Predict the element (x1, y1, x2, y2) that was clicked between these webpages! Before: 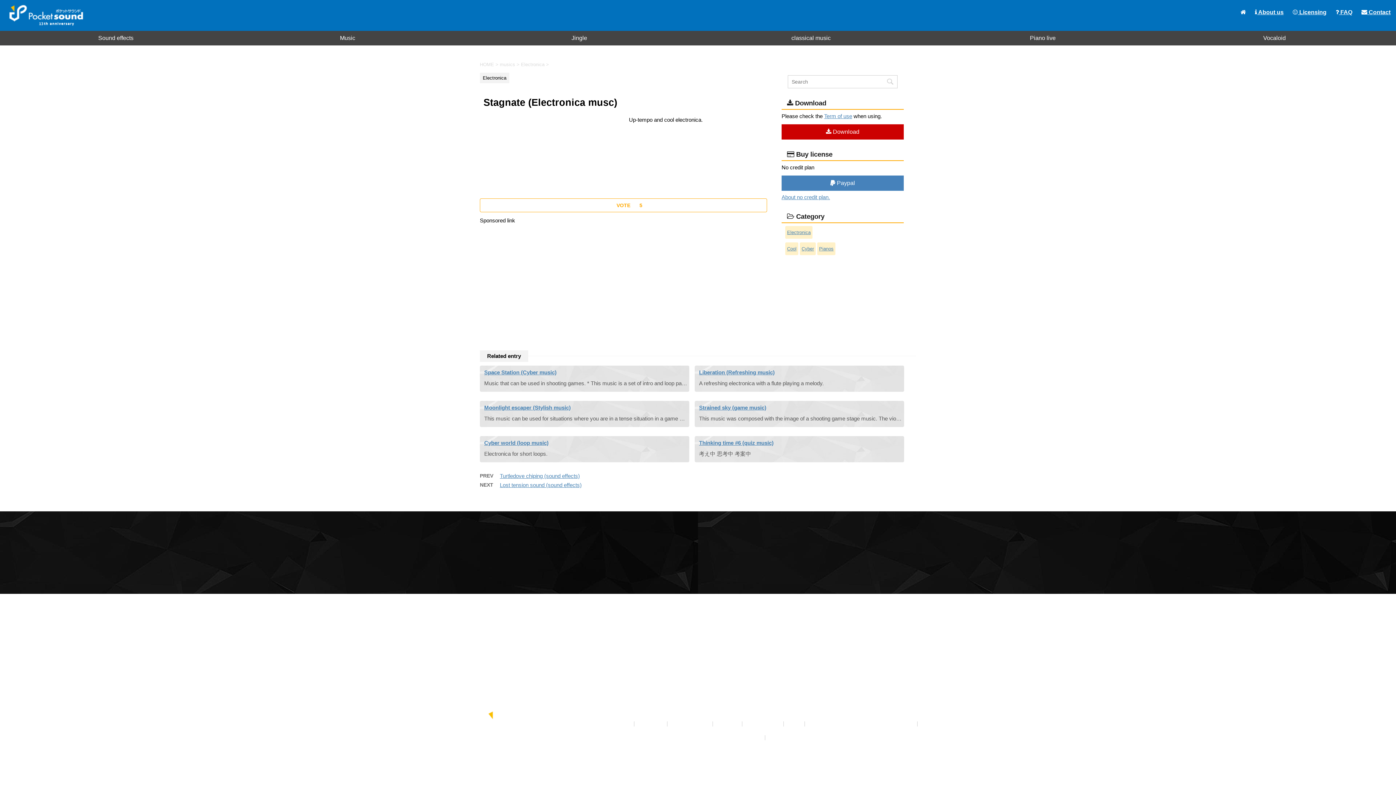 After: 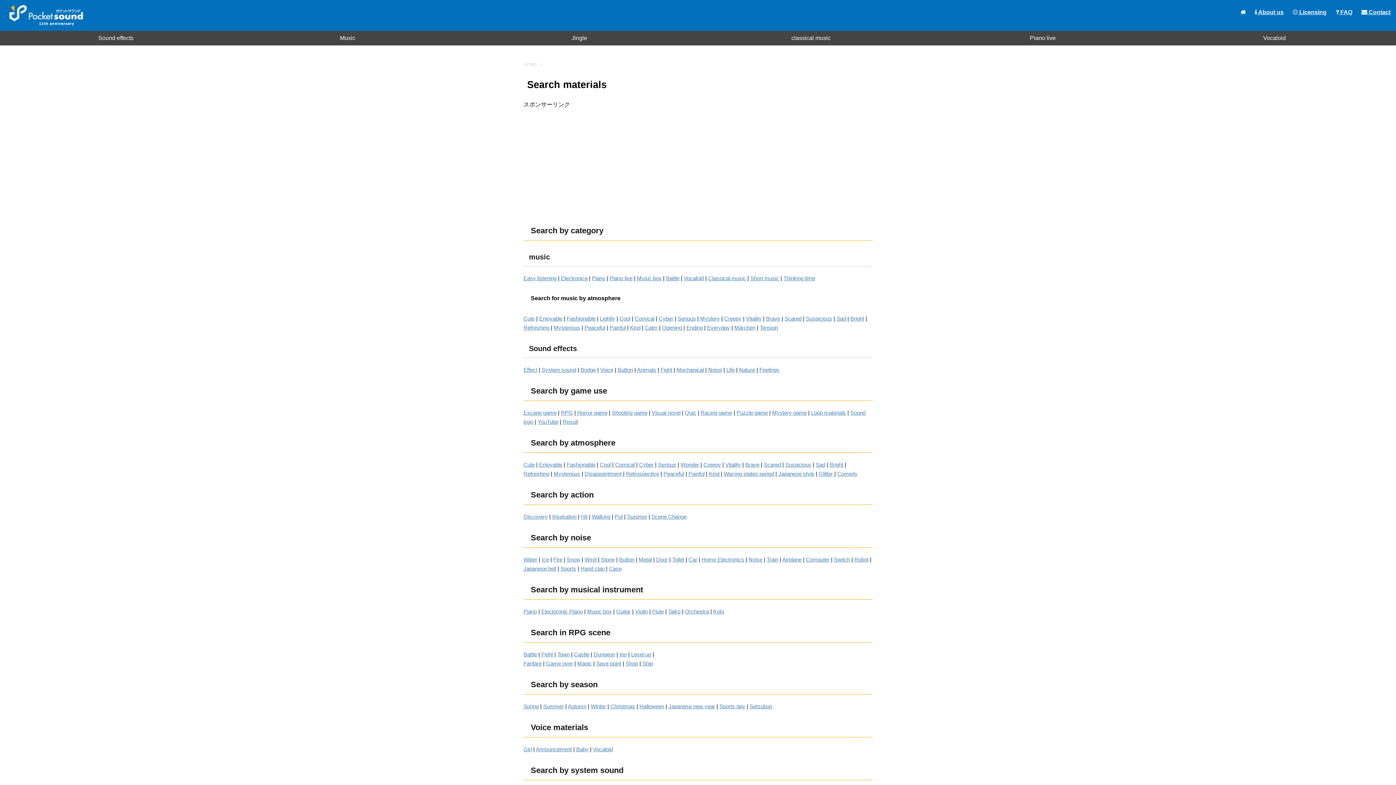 Action: label: Browse bbox: (718, 720, 738, 727)